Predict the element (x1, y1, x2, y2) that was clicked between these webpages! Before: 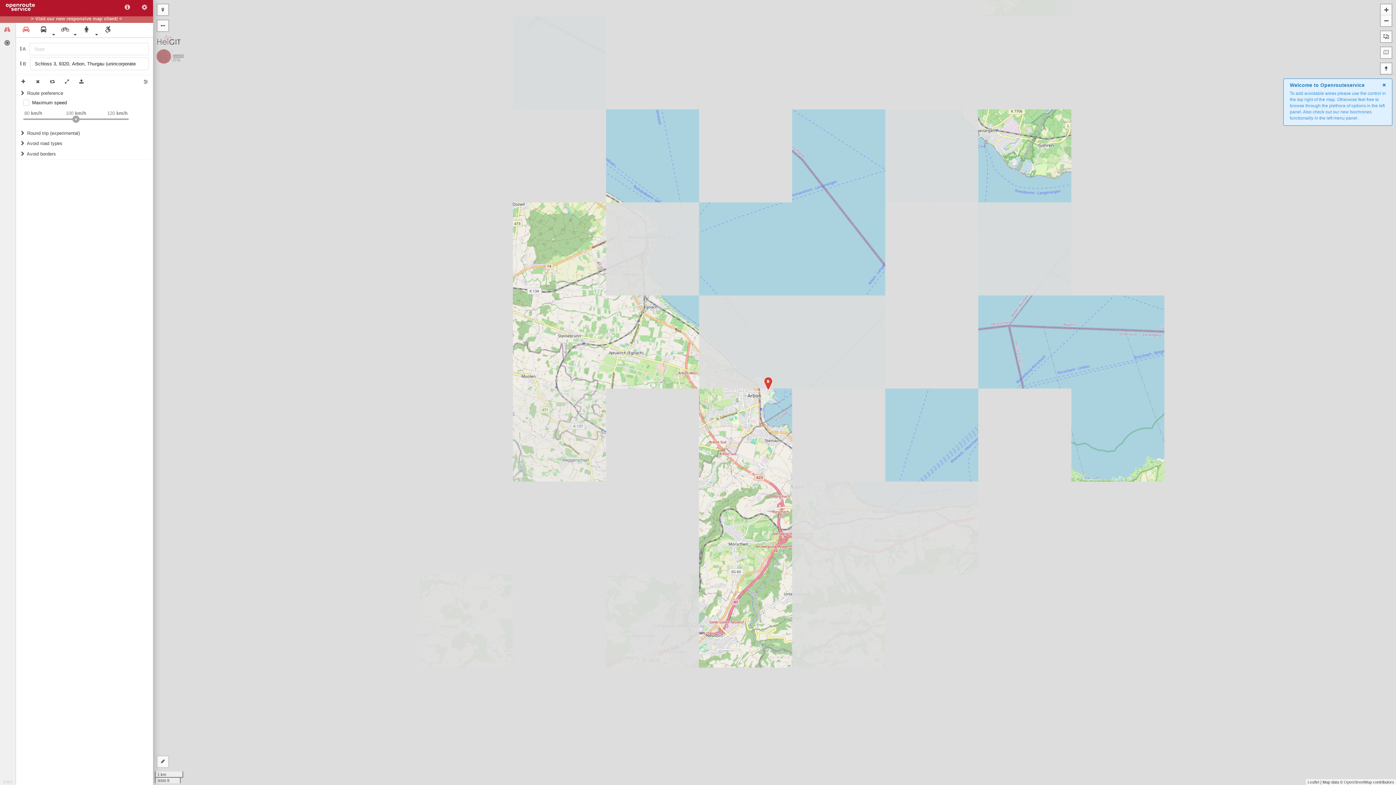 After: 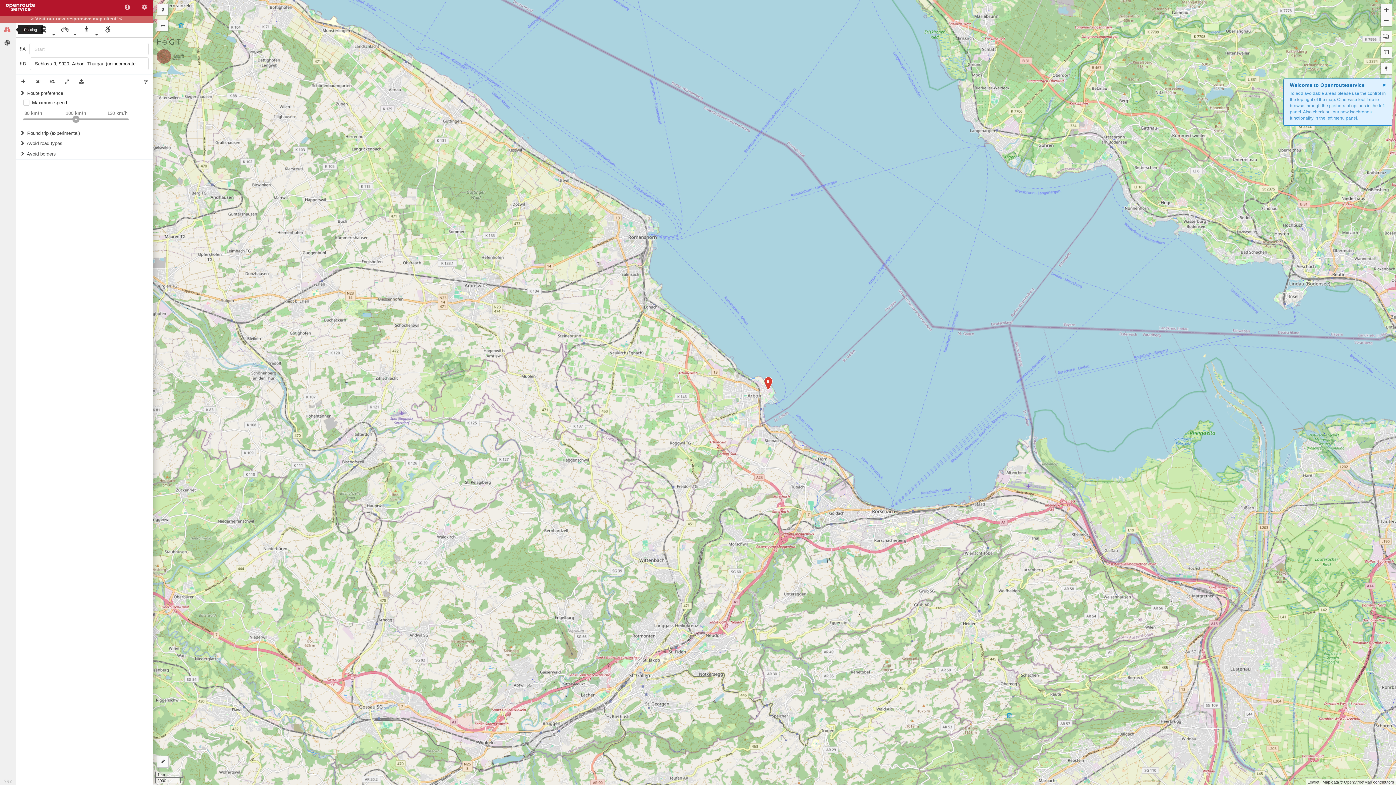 Action: bbox: (0, 22, 14, 36)